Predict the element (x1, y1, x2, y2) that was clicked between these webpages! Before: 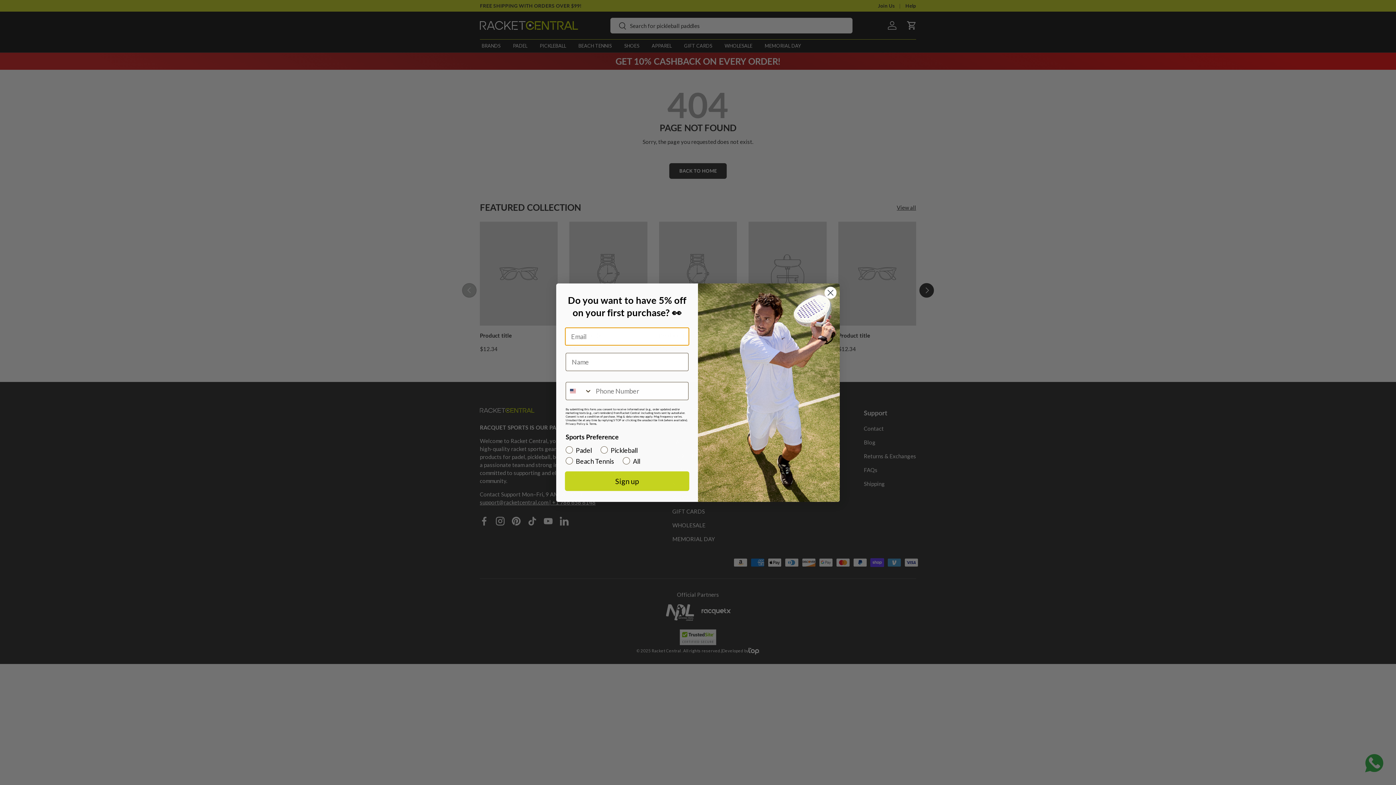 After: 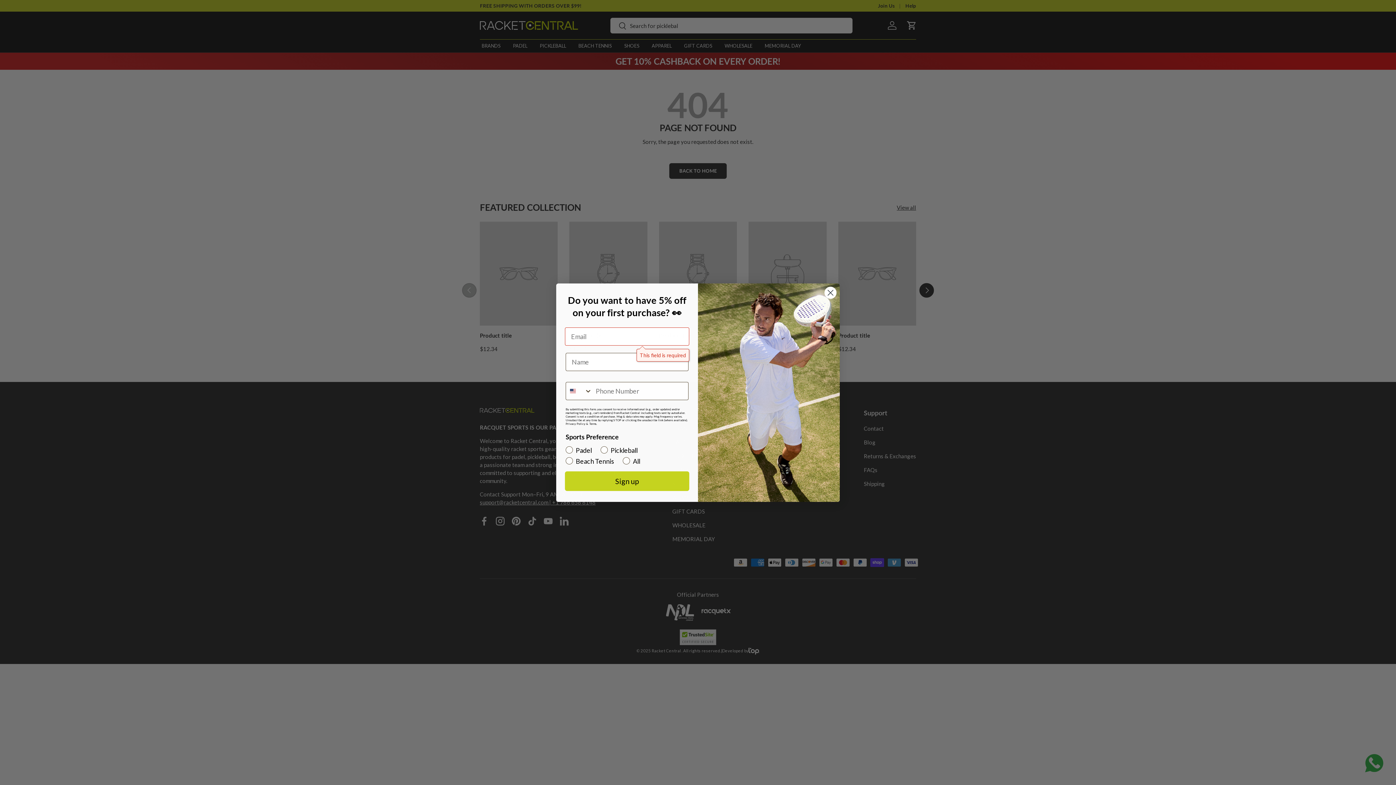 Action: label: Sign up bbox: (565, 471, 689, 491)